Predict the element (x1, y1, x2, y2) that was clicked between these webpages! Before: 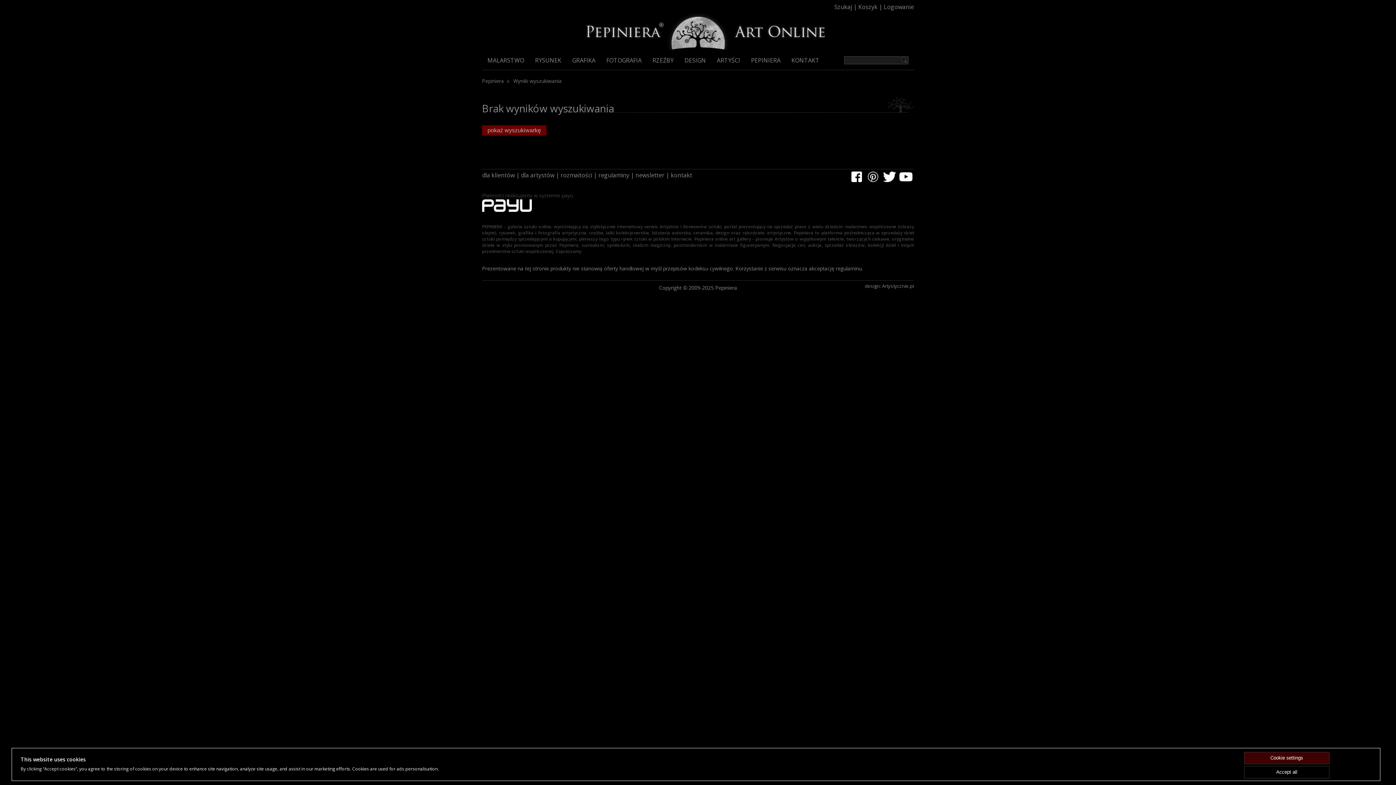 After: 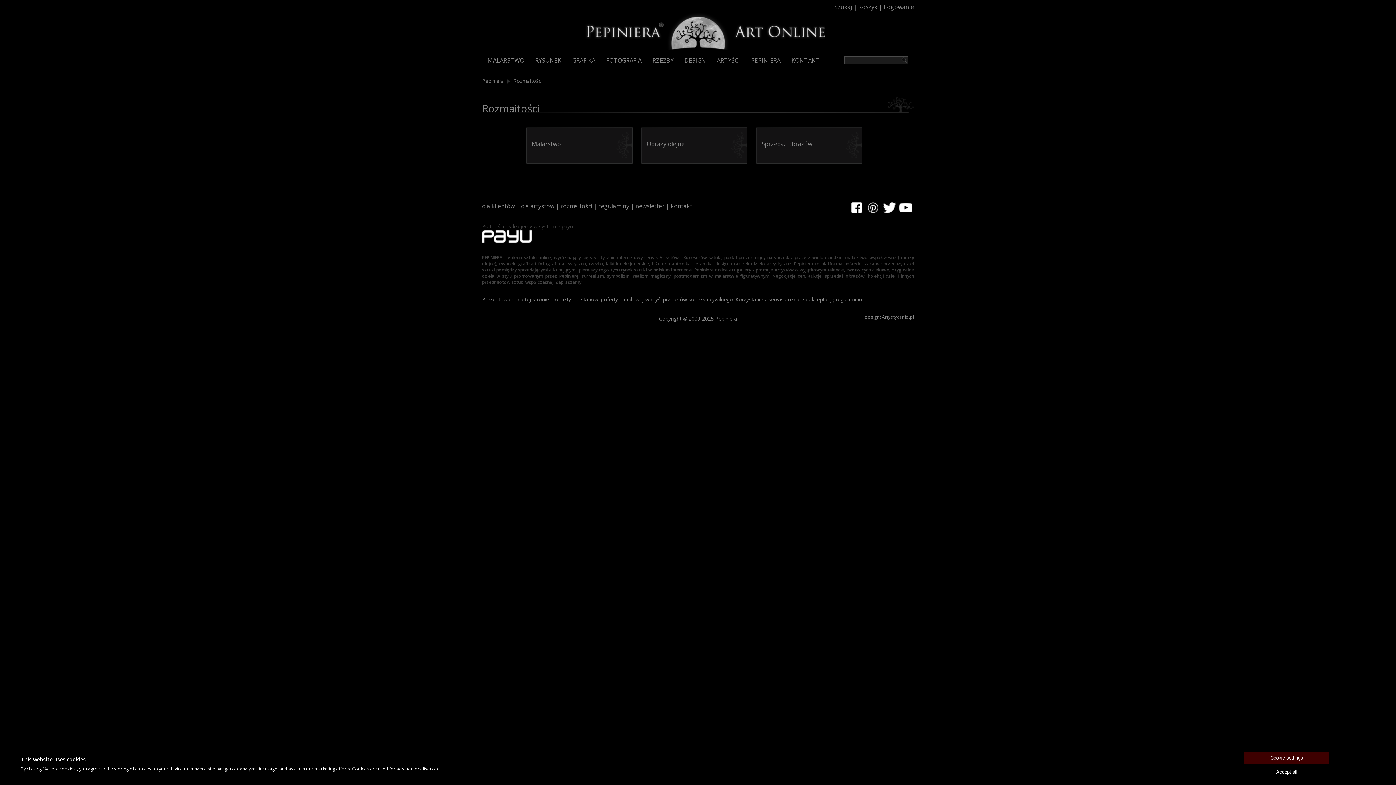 Action: label: rozmaitości bbox: (560, 171, 592, 179)